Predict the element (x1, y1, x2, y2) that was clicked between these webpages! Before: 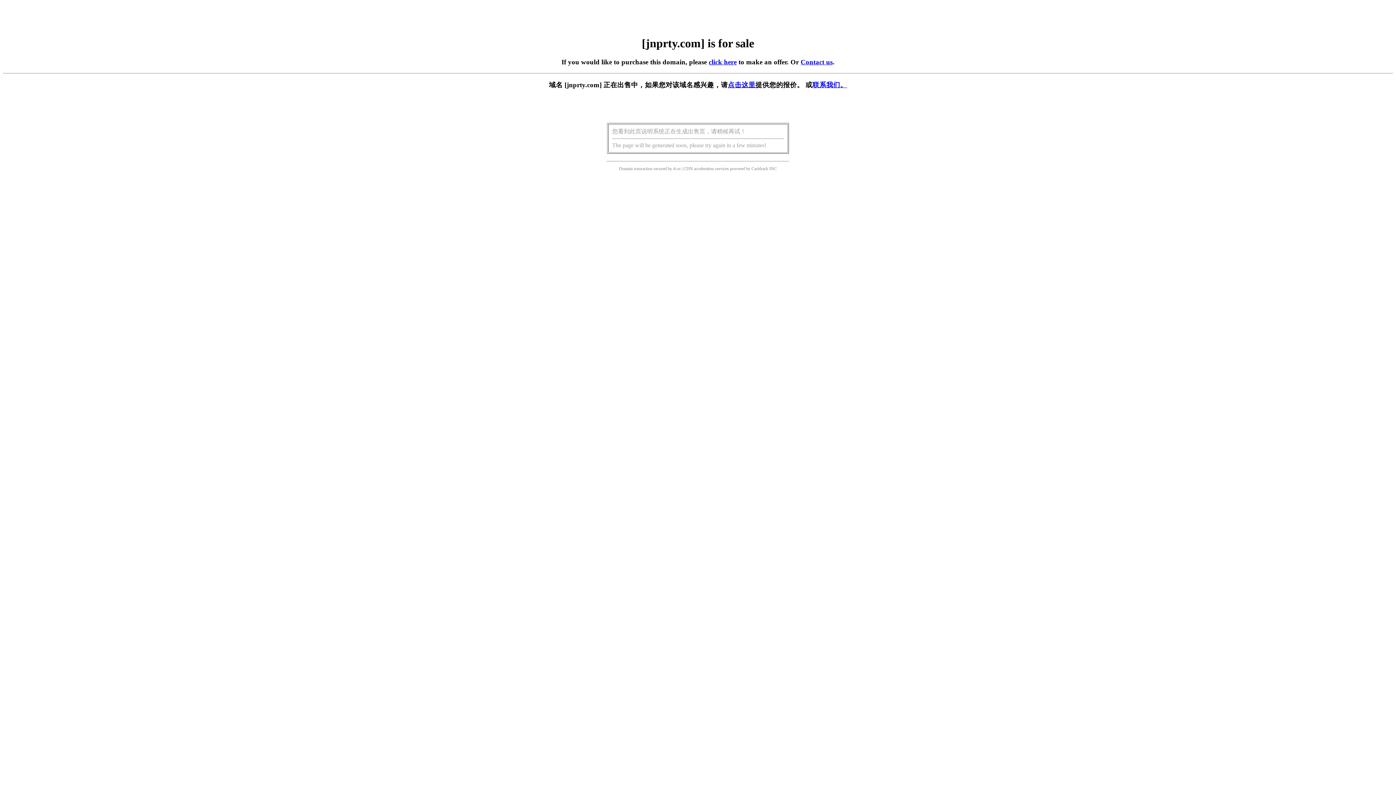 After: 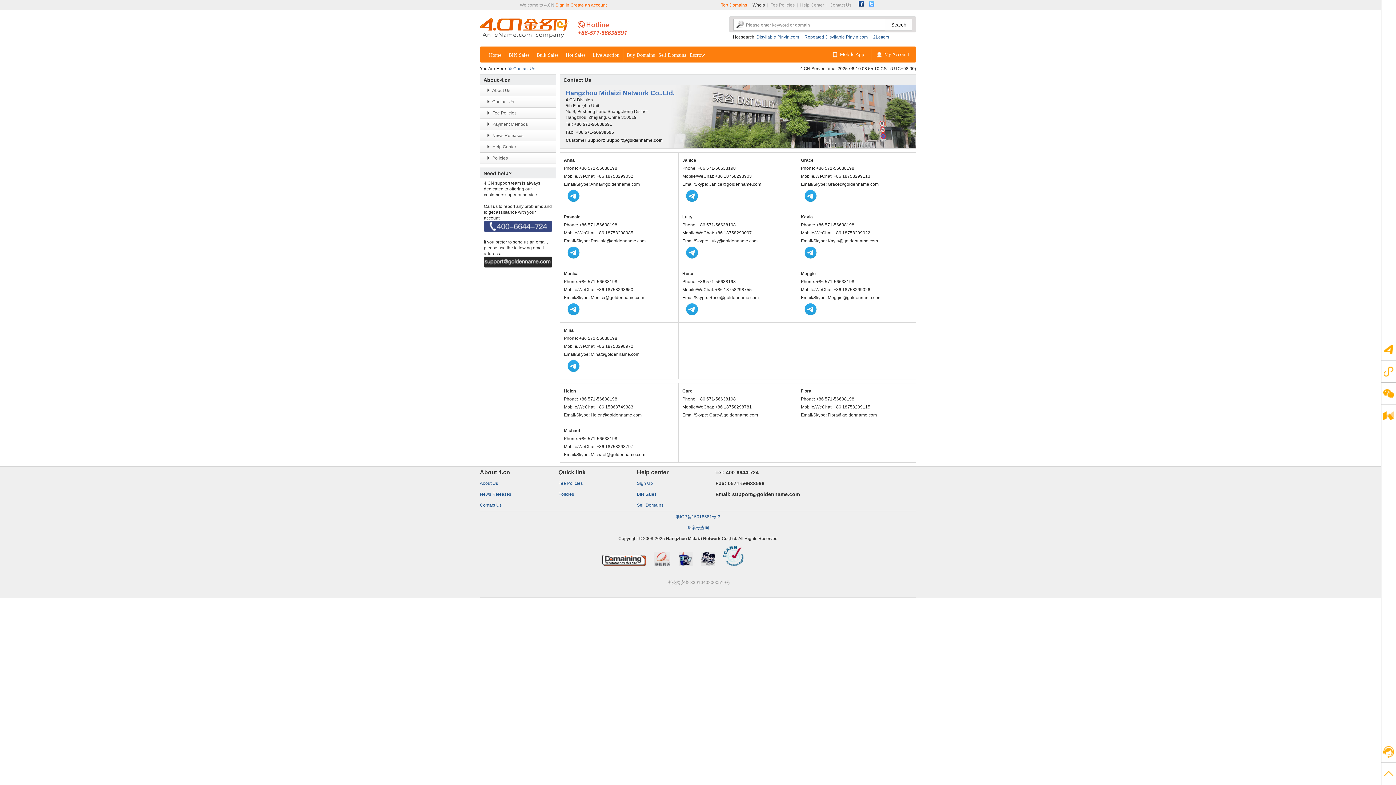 Action: label: Contact us bbox: (800, 58, 832, 65)